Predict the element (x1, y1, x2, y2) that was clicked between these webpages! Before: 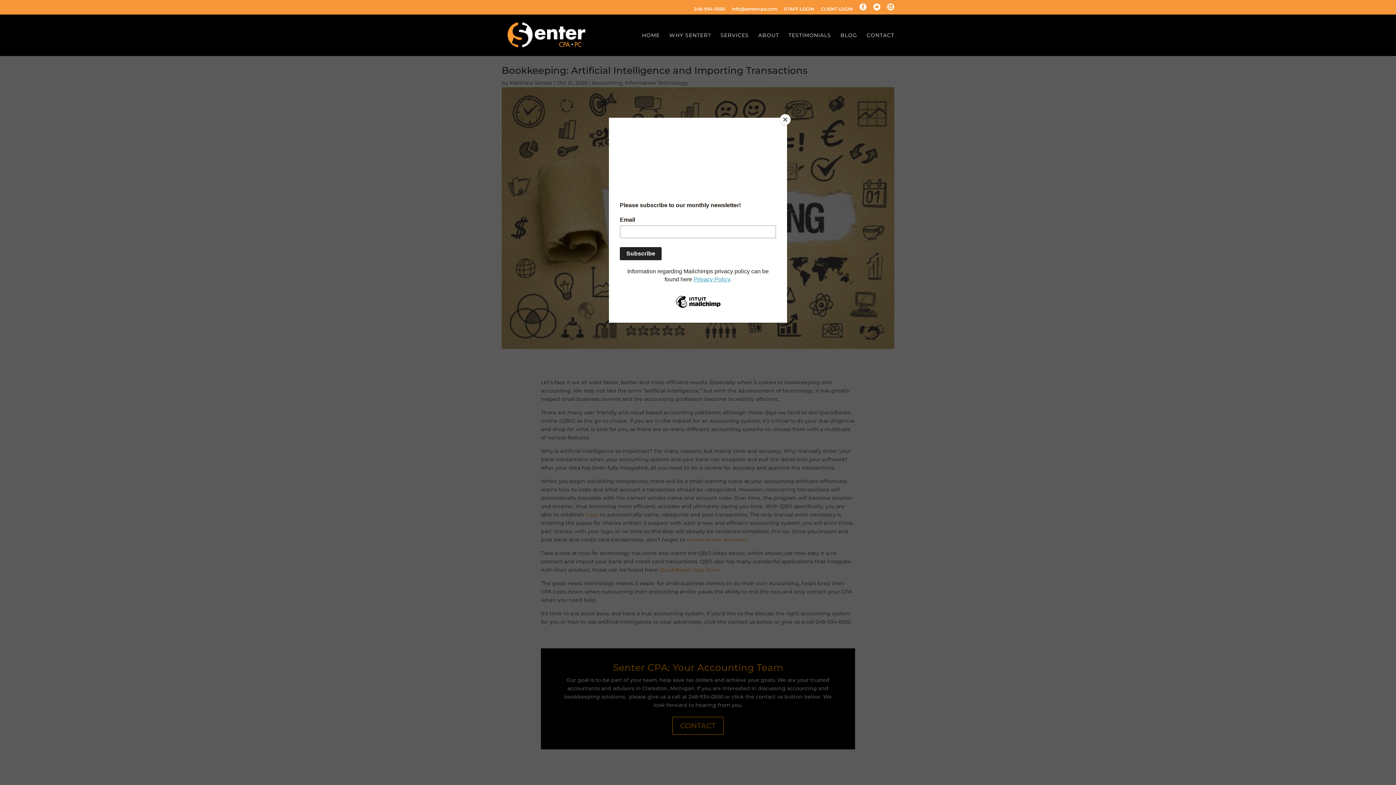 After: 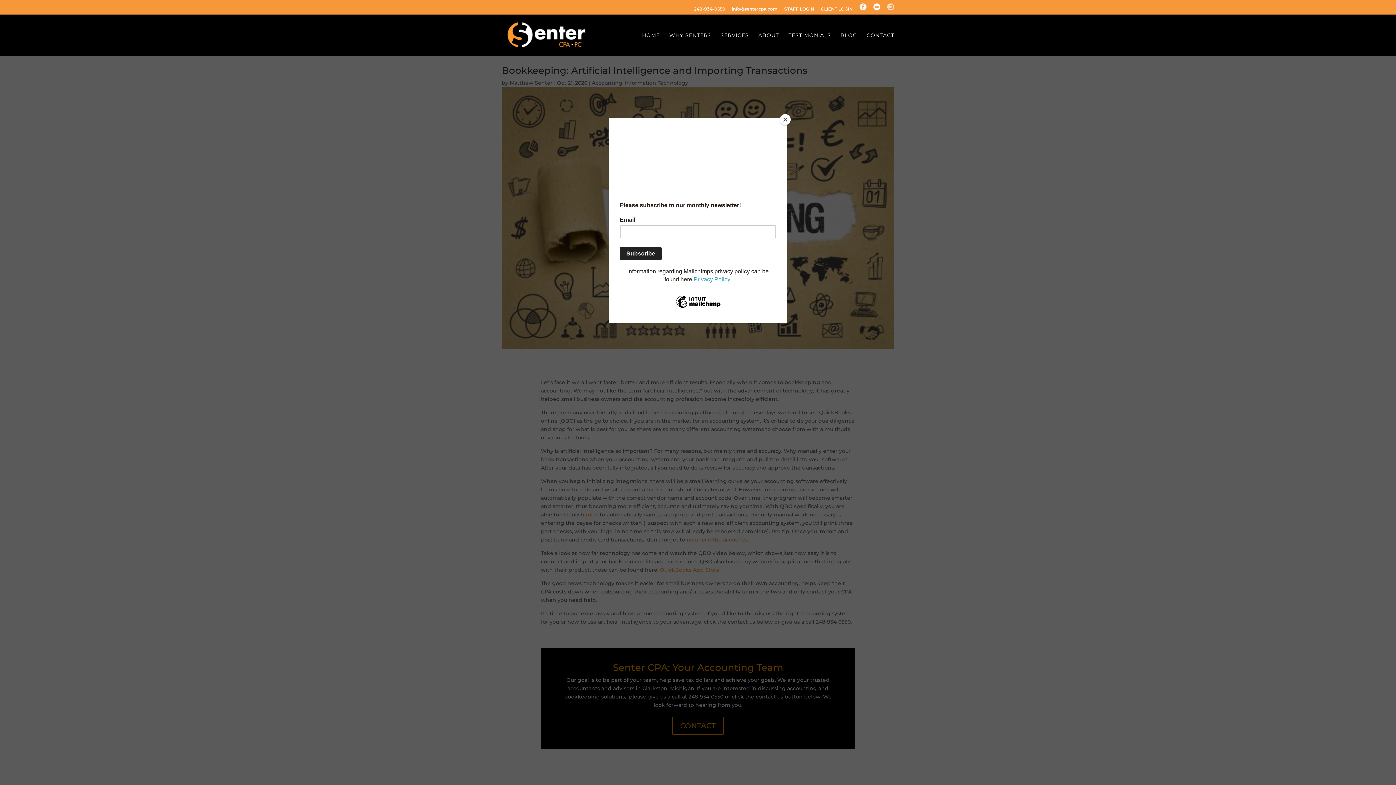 Action: bbox: (887, 3, 894, 14)